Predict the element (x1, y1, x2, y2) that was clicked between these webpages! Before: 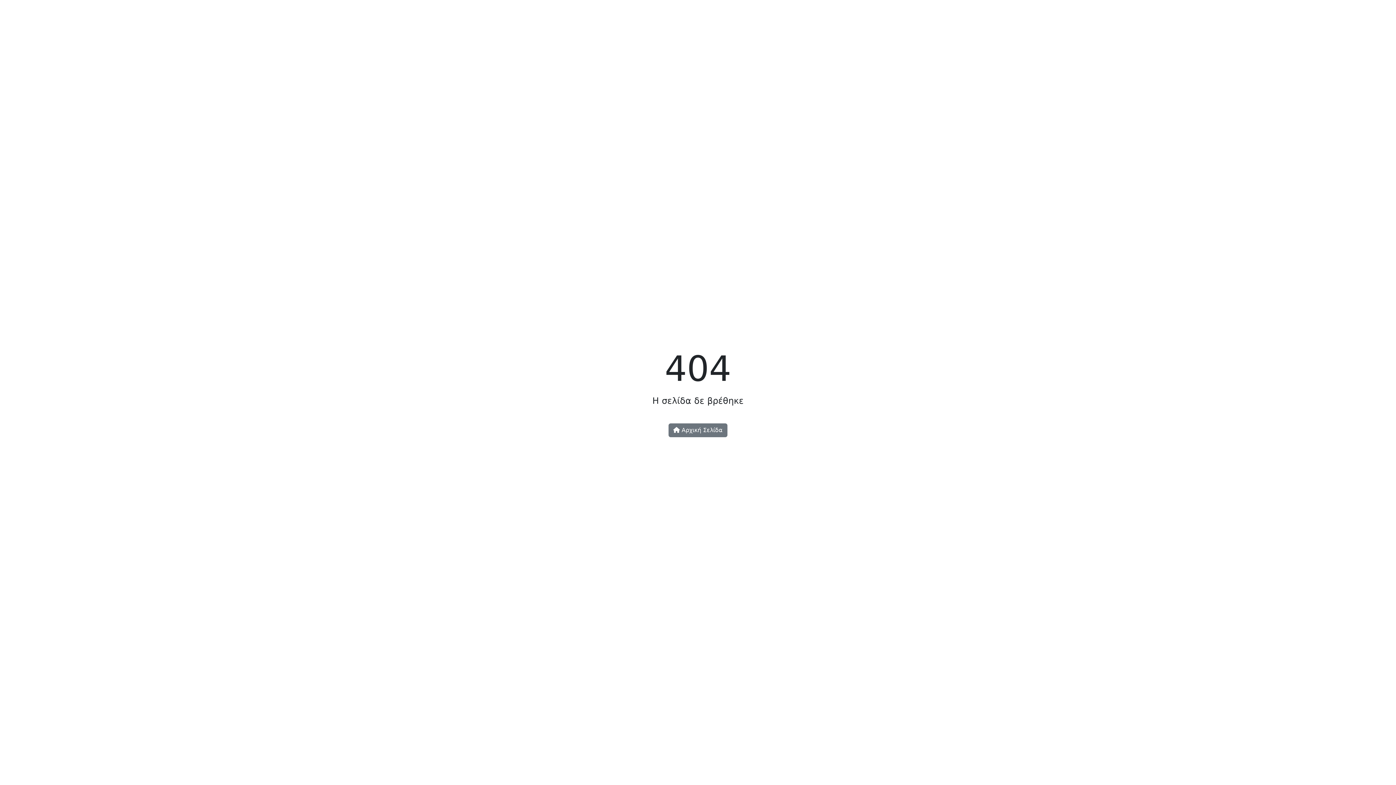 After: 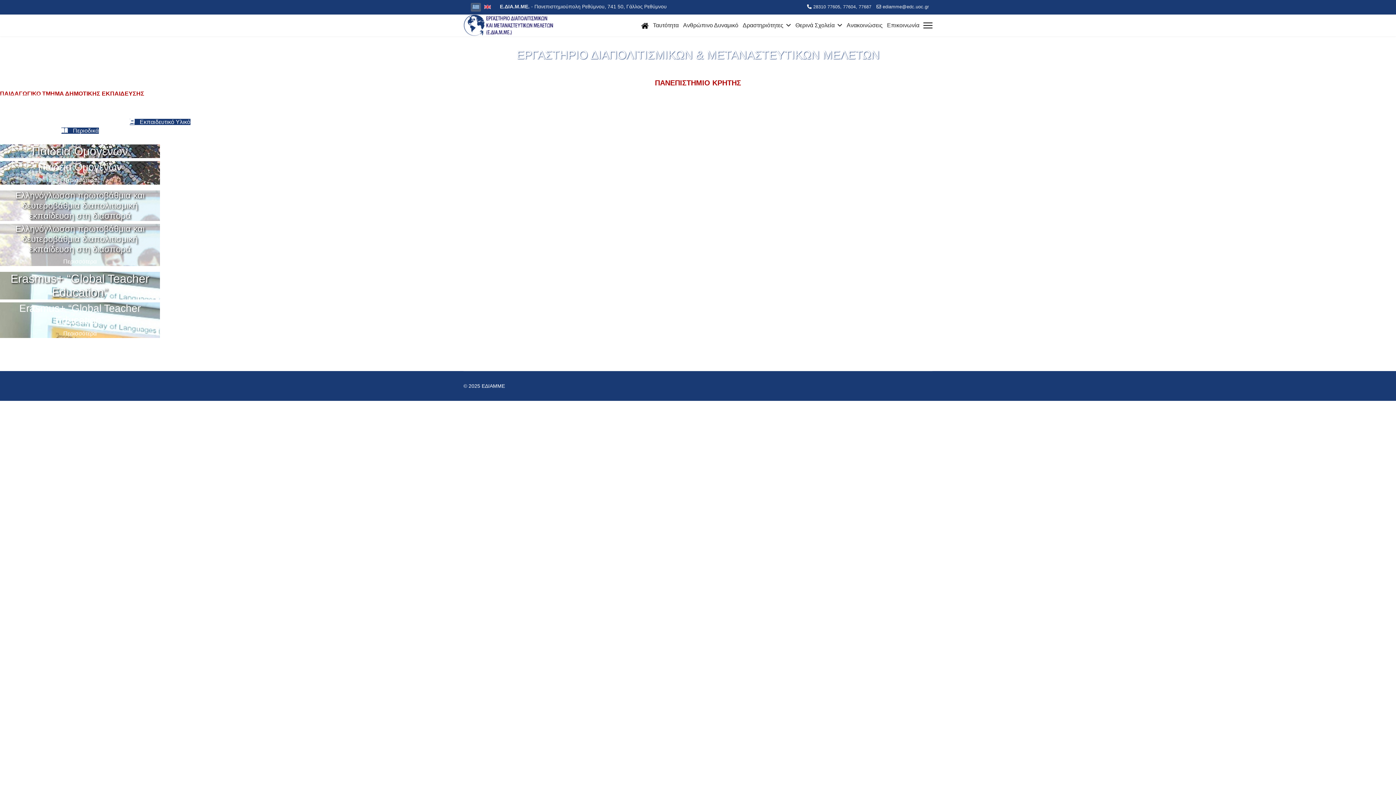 Action: label:  Αρχική Σελίδα bbox: (668, 423, 727, 437)